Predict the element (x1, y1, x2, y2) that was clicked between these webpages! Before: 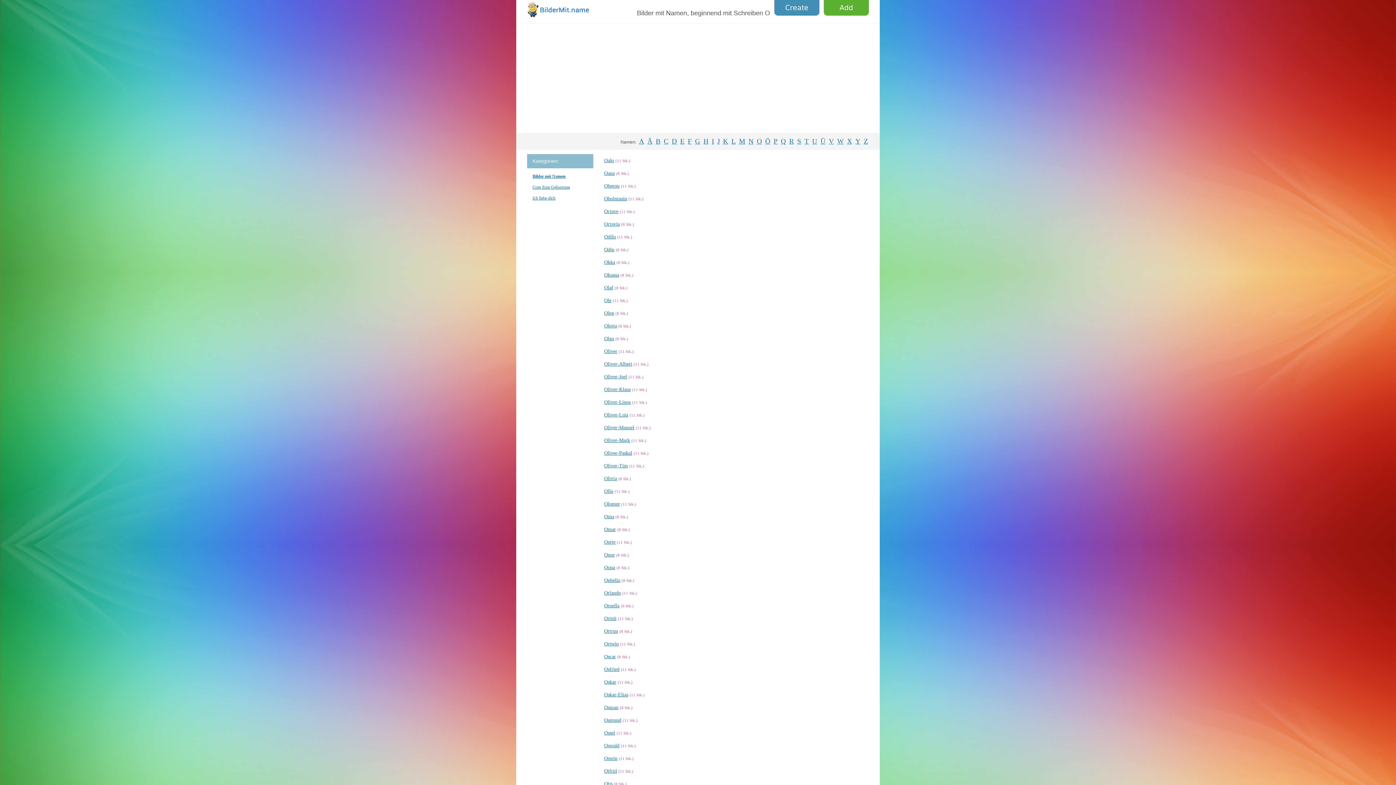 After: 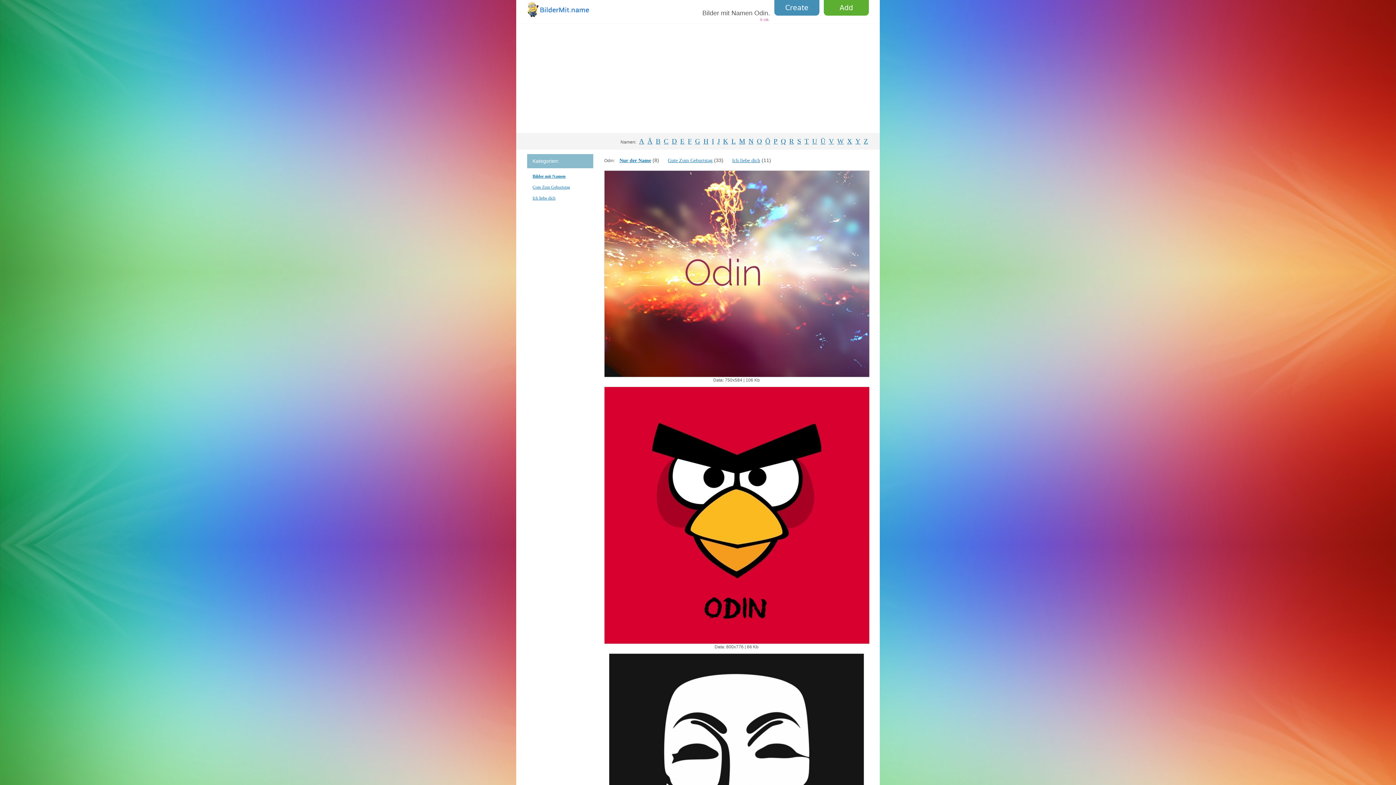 Action: bbox: (604, 246, 614, 252) label: Odin